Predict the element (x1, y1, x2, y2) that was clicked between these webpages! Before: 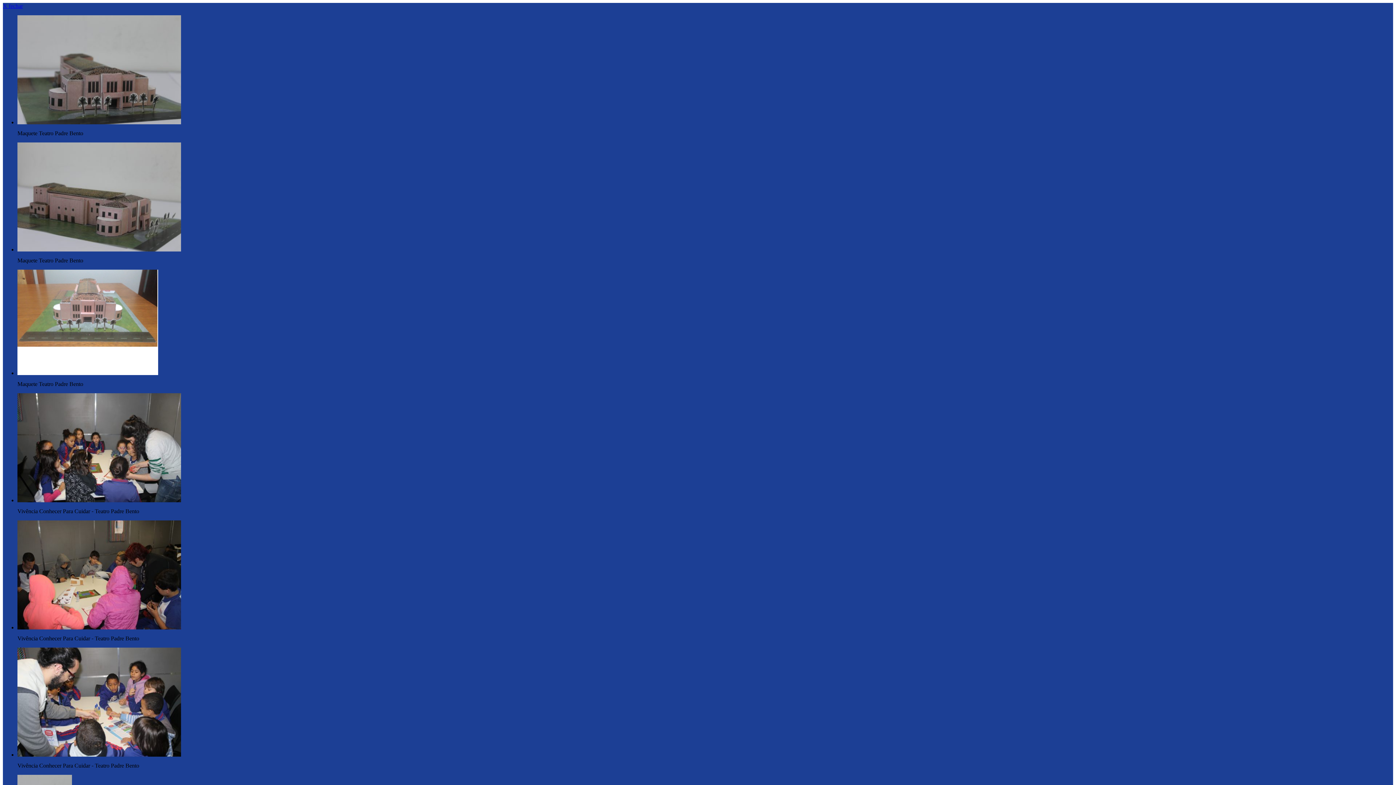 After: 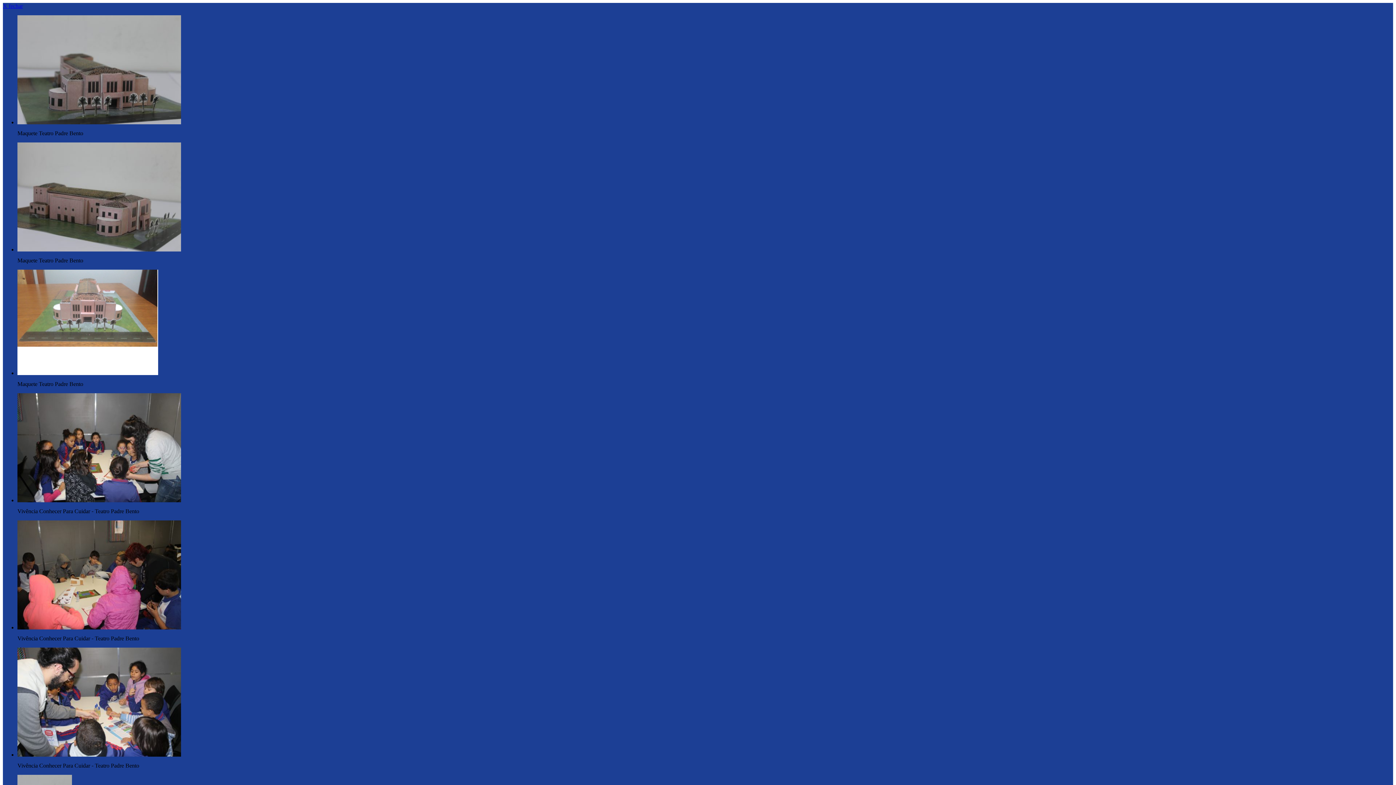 Action: label: X fechar bbox: (2, 2, 22, 9)